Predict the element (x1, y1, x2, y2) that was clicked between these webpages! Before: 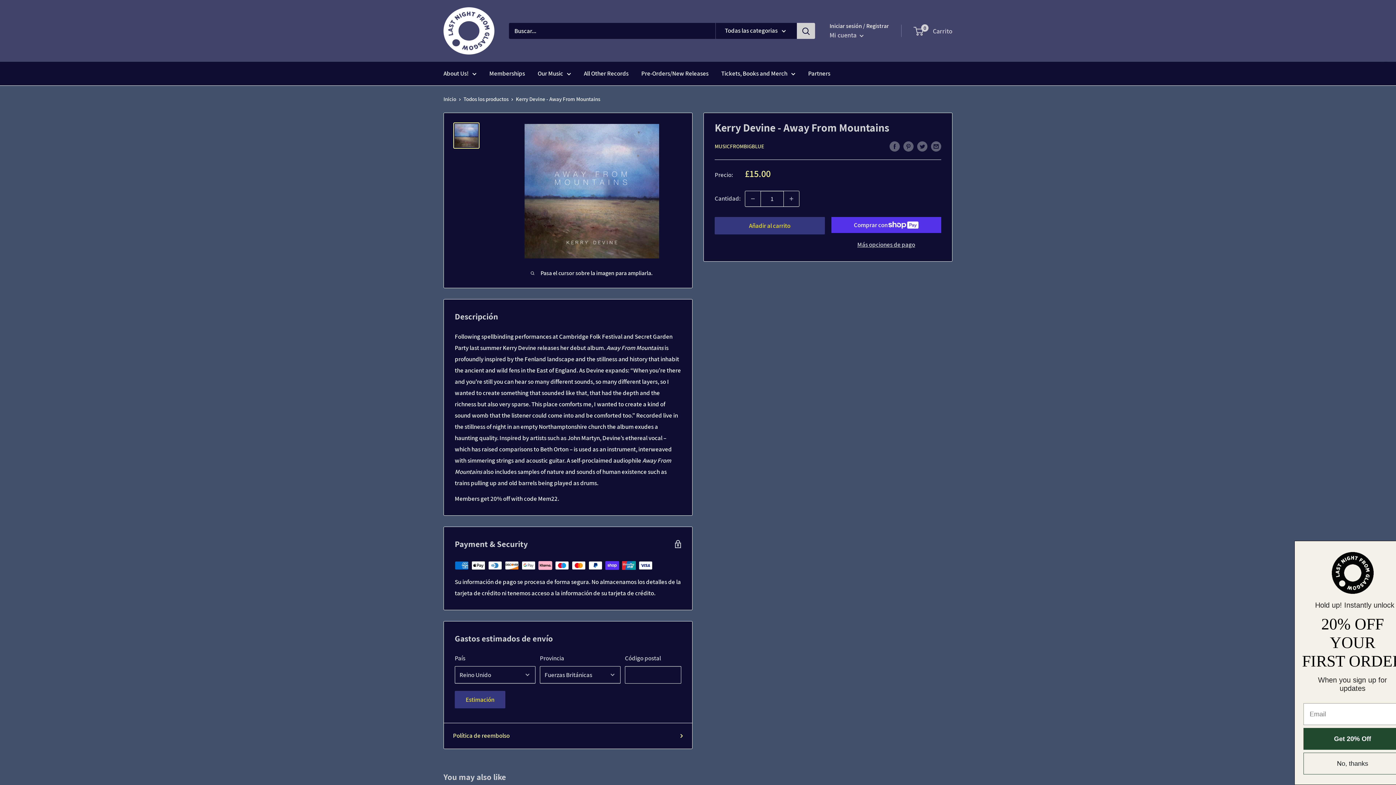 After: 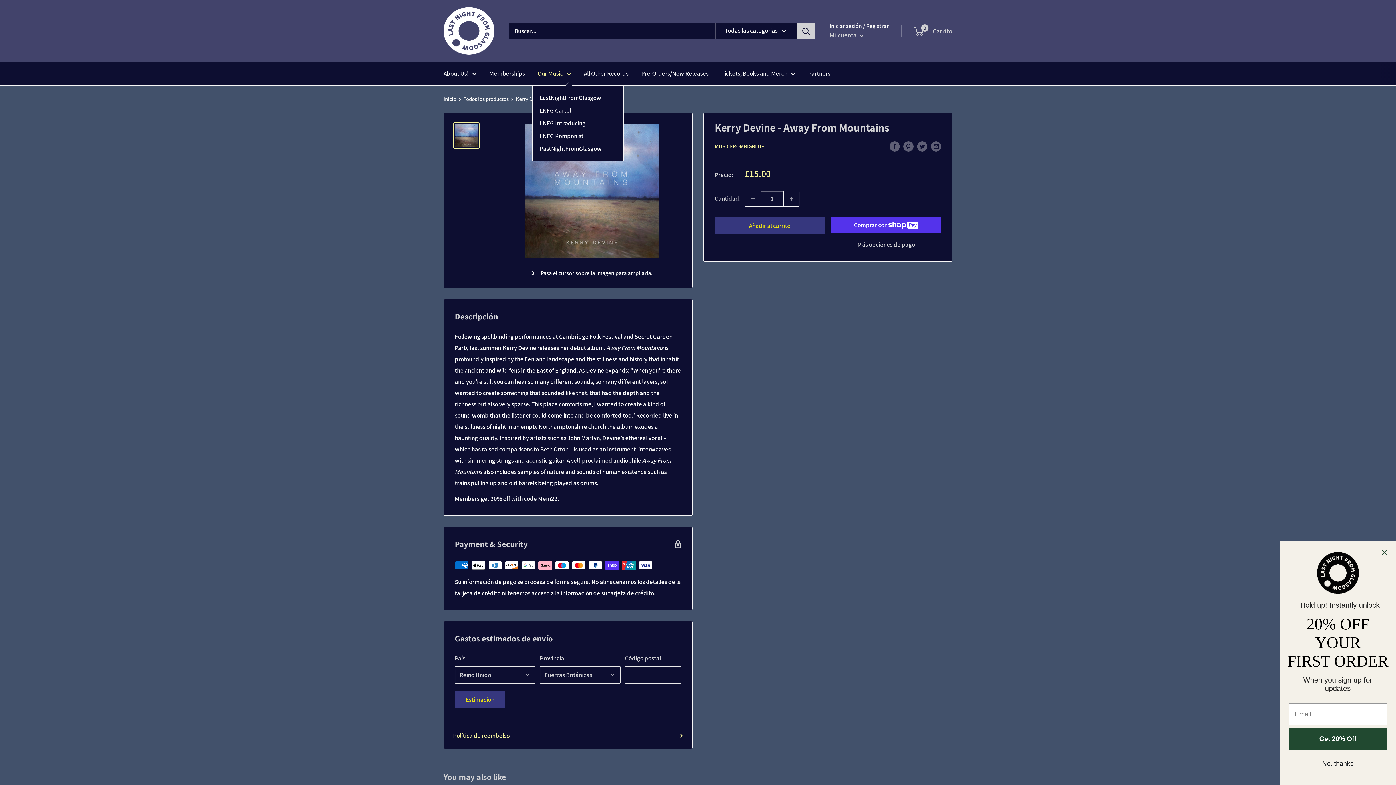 Action: label: Our Music bbox: (537, 68, 571, 79)